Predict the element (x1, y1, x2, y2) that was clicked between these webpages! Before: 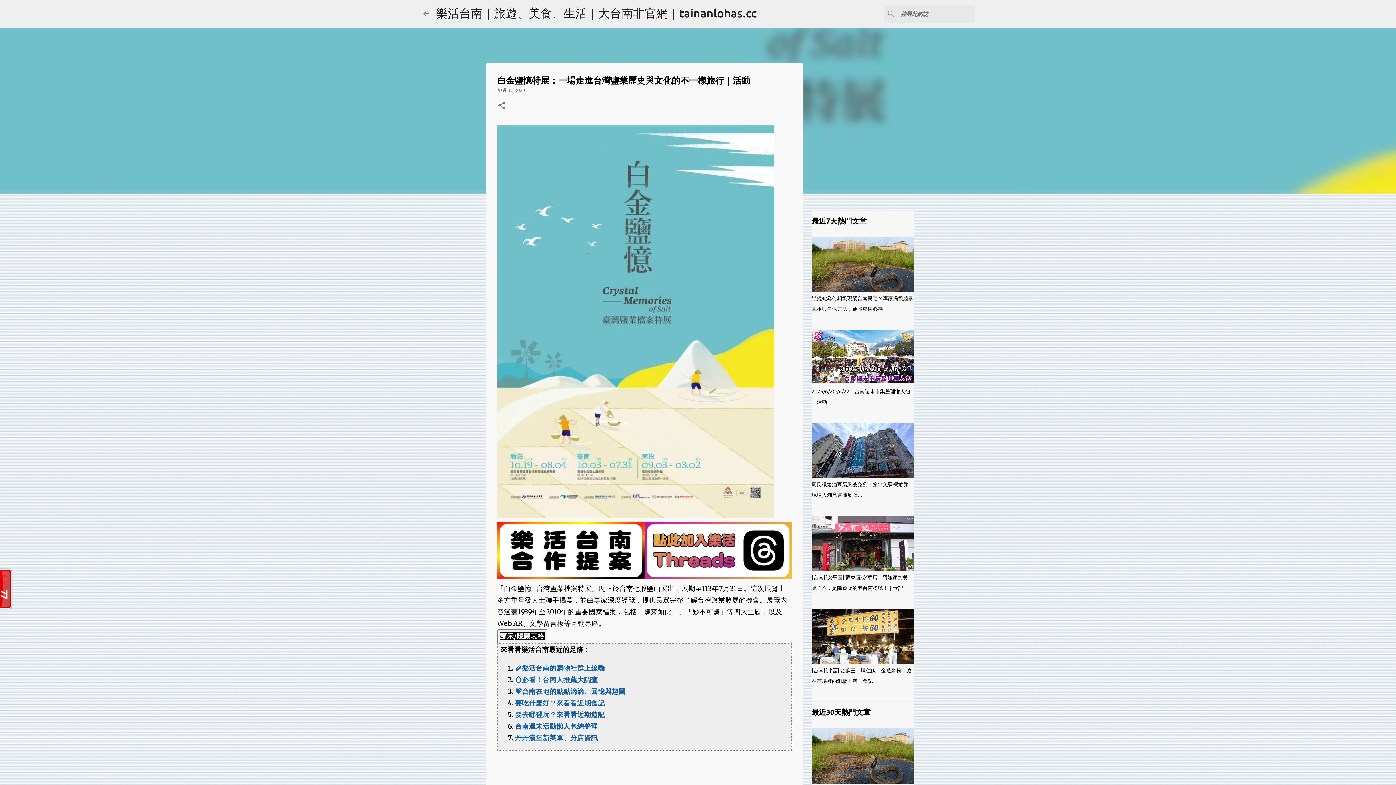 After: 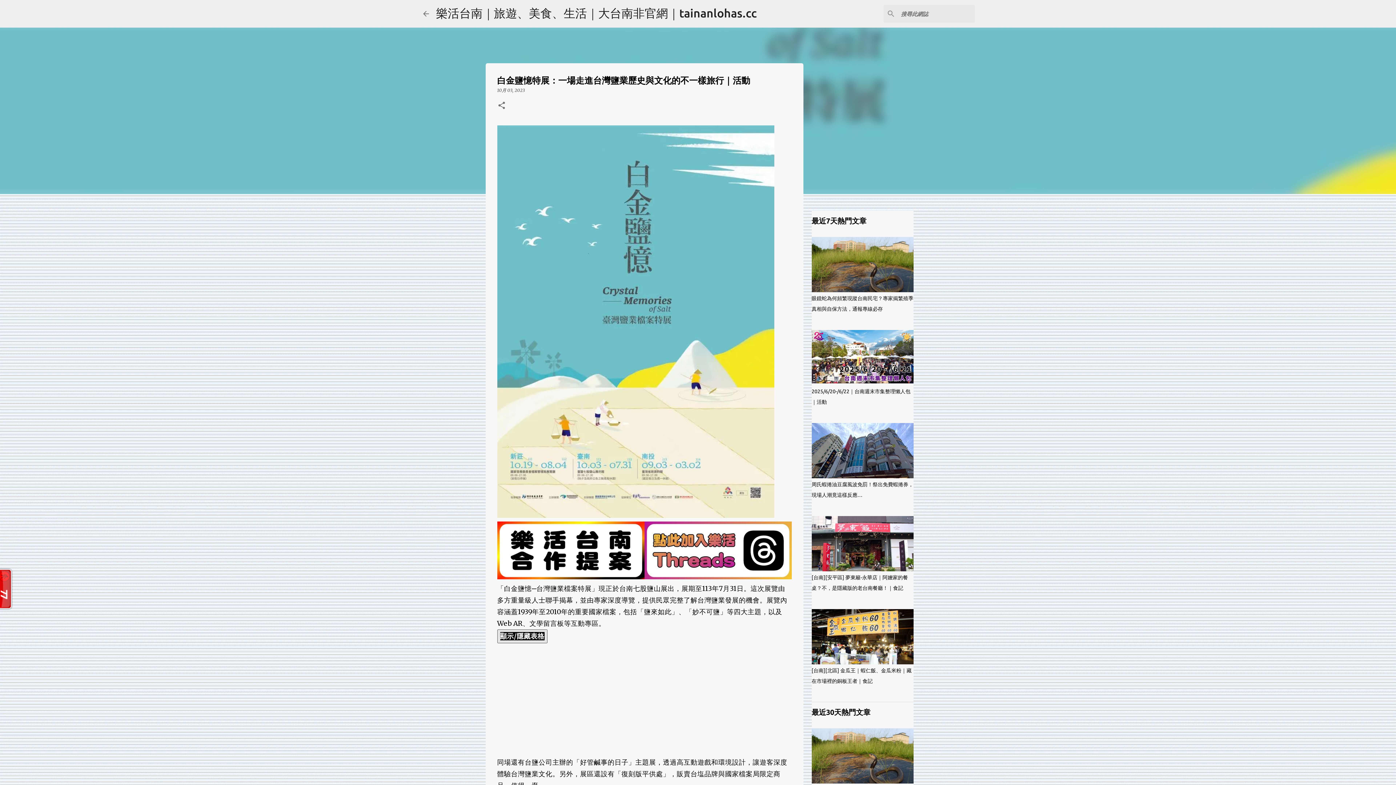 Action: bbox: (497, 629, 547, 643) label: 顯示/隱藏表格